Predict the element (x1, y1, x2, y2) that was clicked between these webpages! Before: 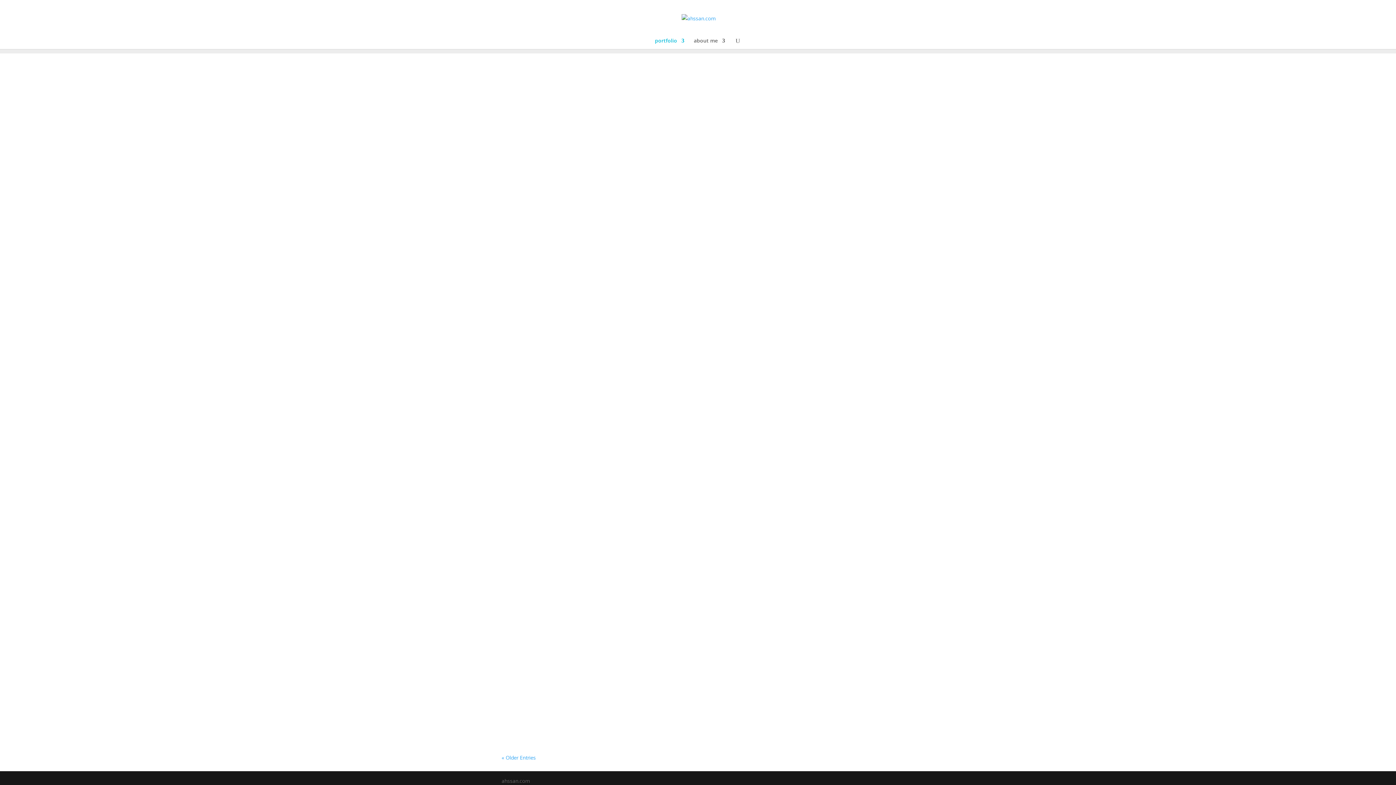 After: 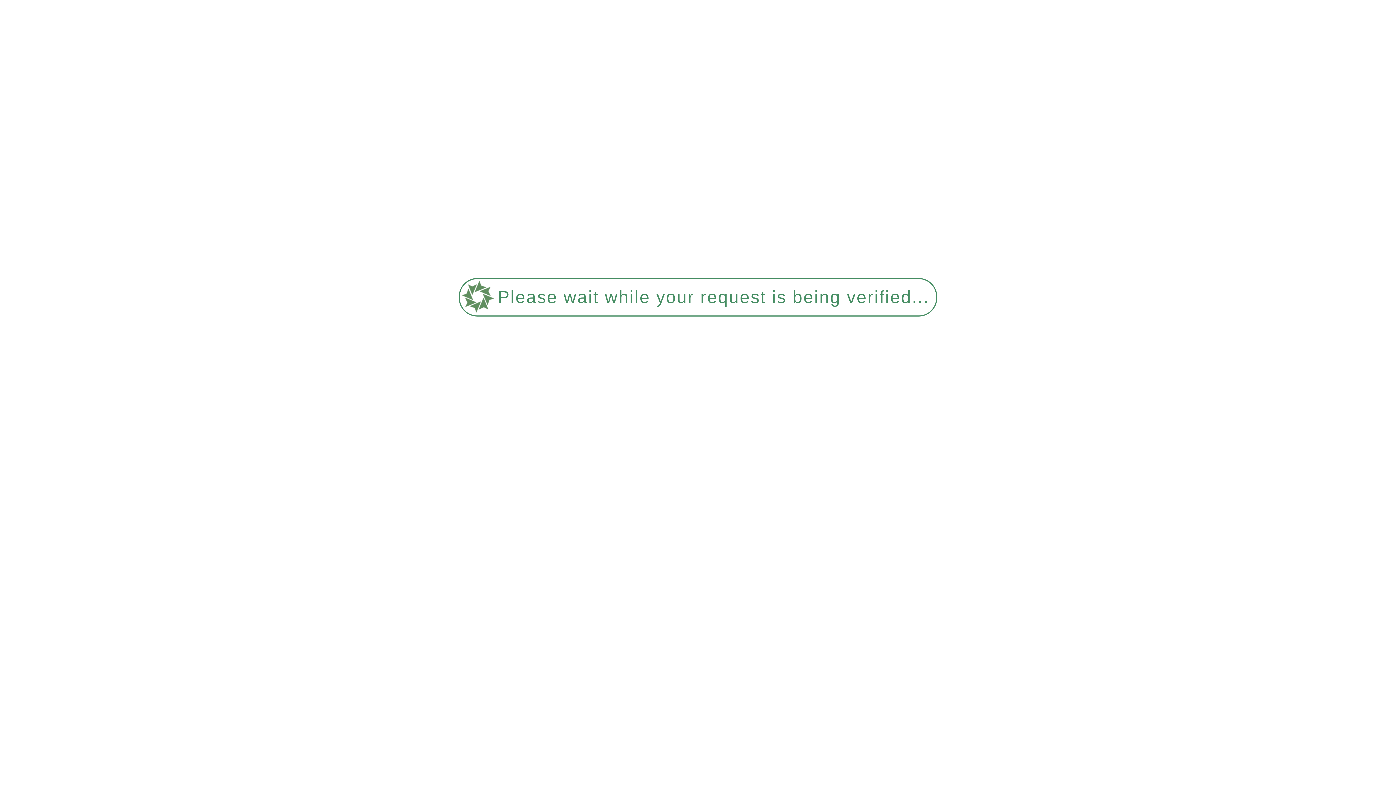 Action: label: print bbox: (573, 507, 584, 514)